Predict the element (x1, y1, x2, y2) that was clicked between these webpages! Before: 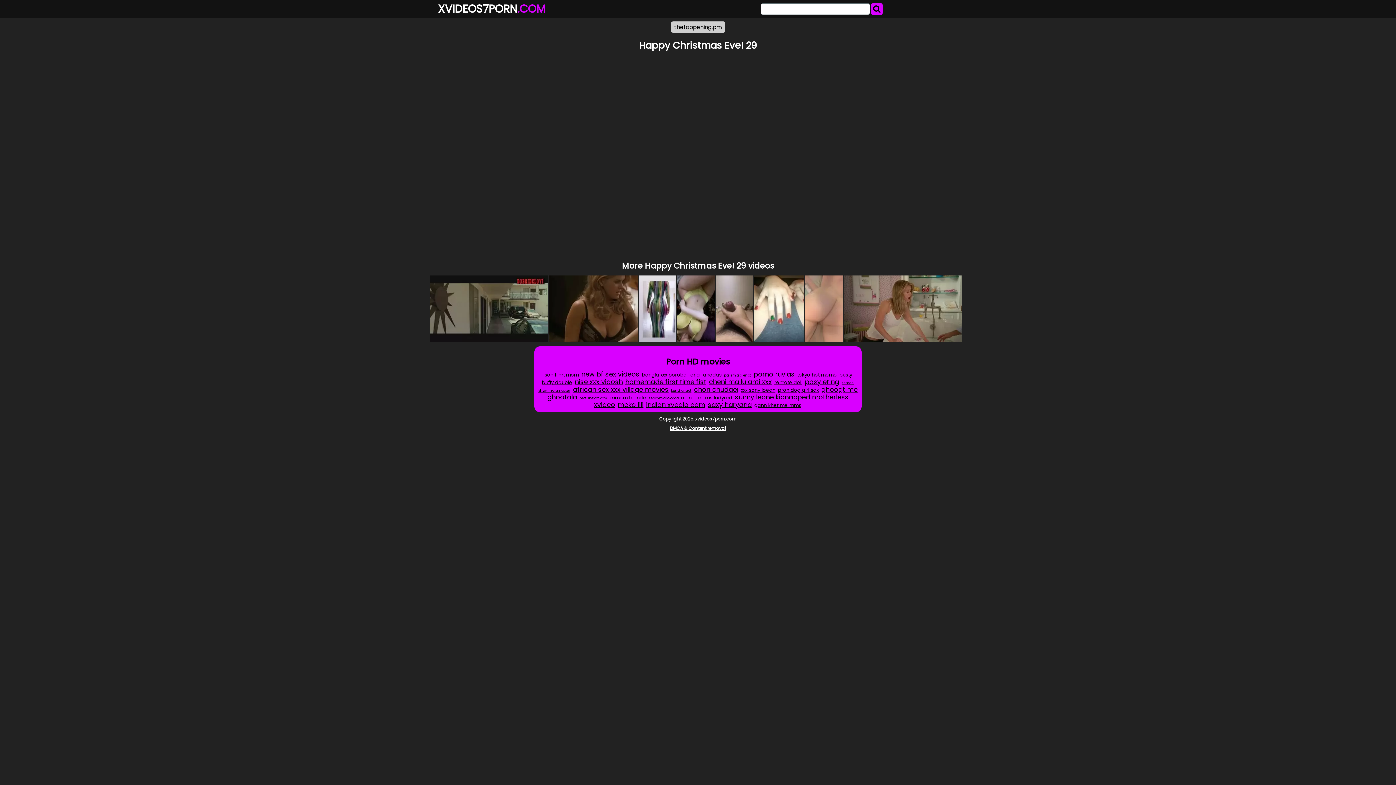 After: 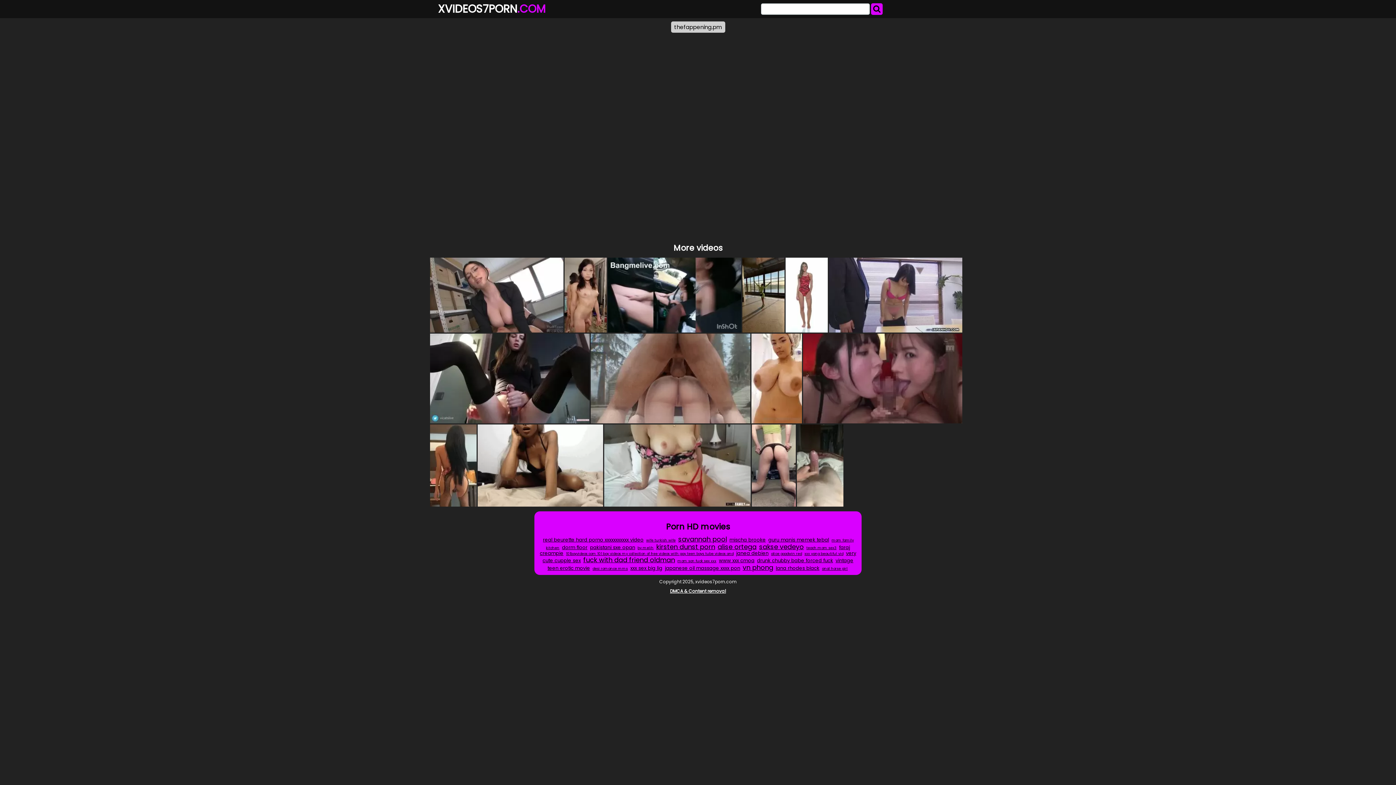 Action: bbox: (871, 3, 882, 14)